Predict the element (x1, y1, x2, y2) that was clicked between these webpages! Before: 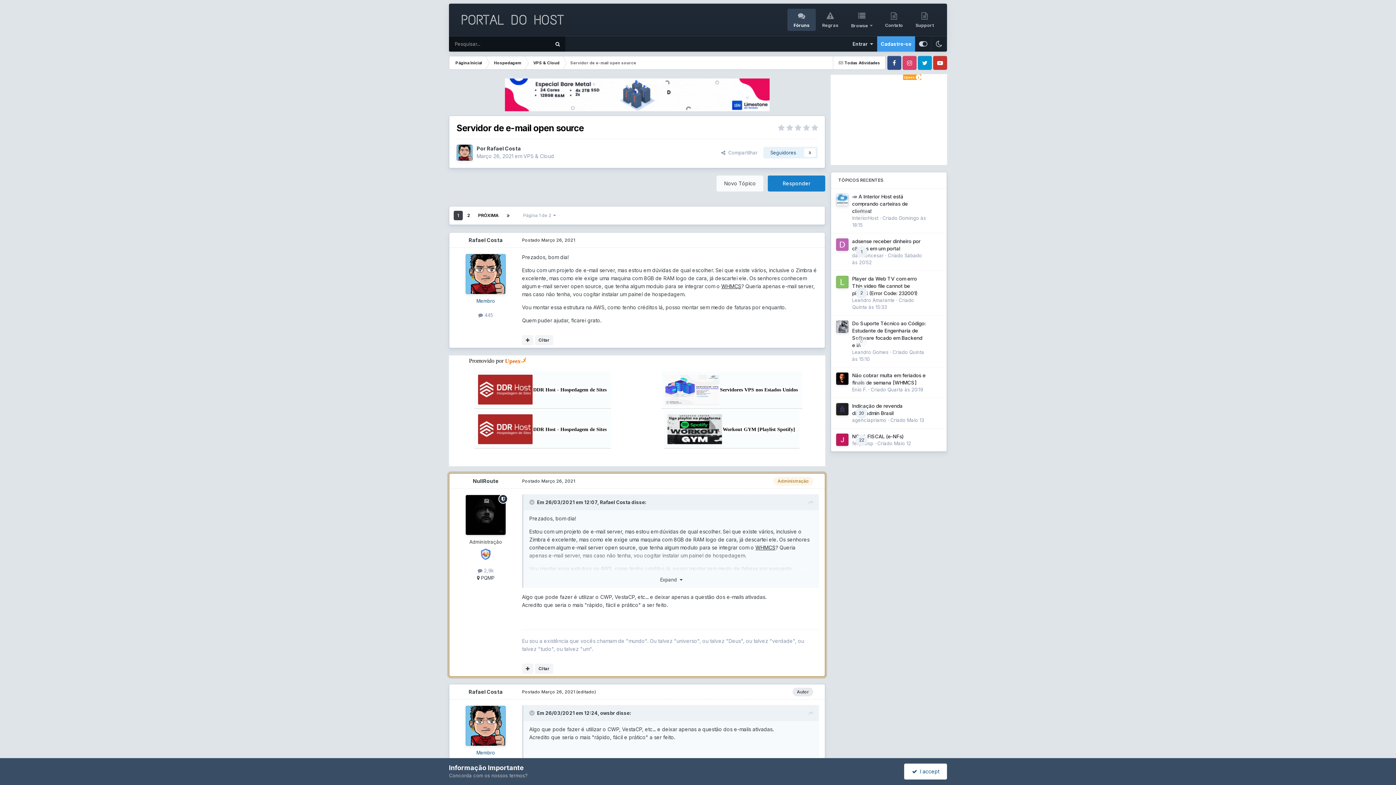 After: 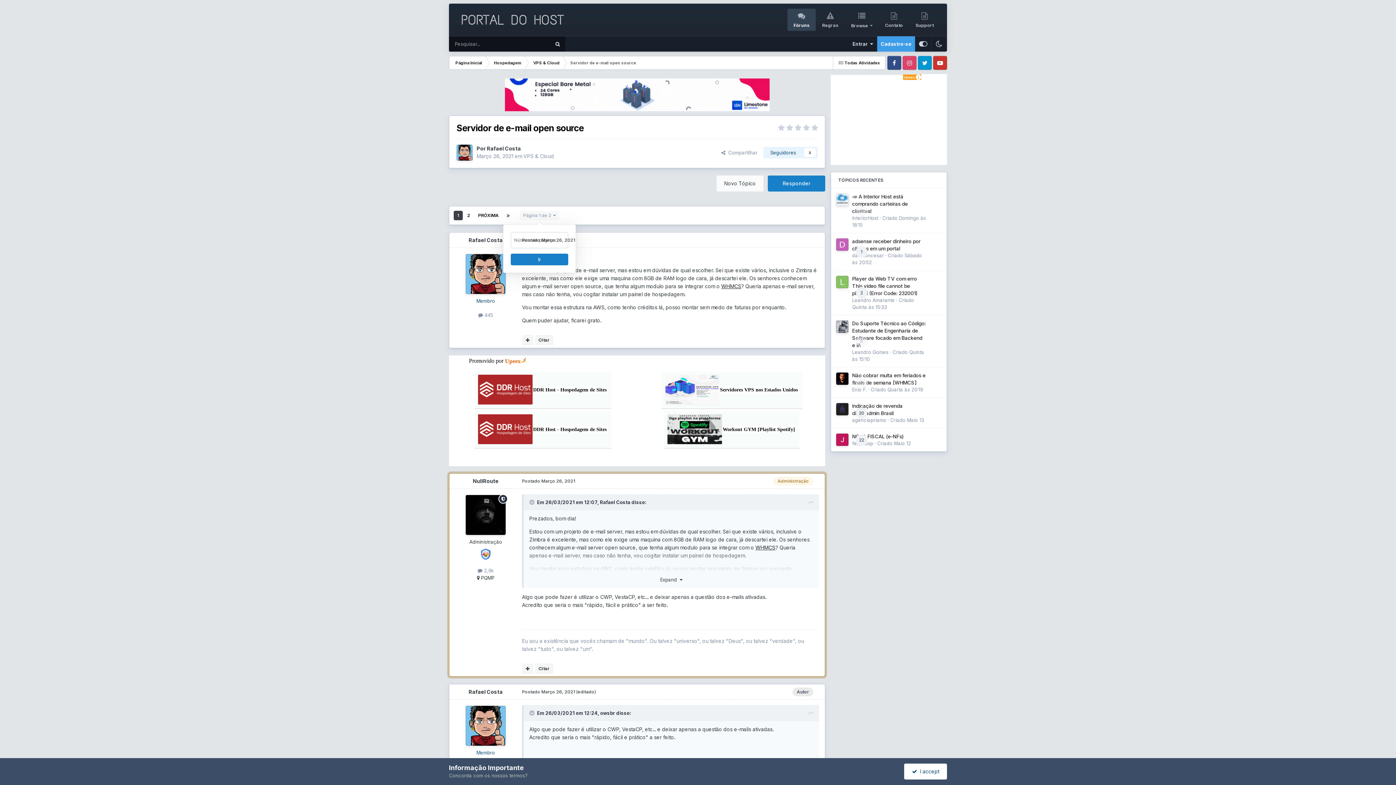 Action: label: Página 1 de 2   bbox: (519, 211, 559, 220)